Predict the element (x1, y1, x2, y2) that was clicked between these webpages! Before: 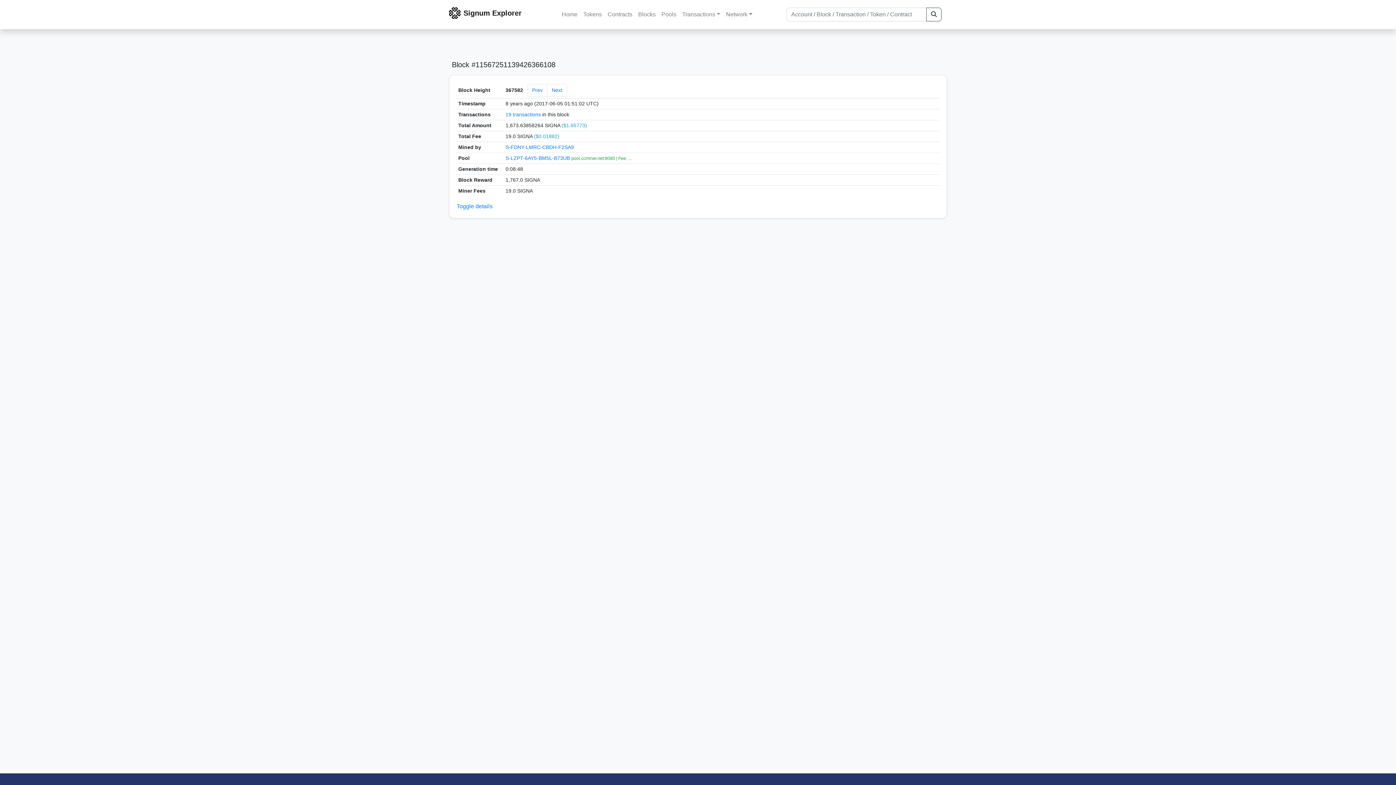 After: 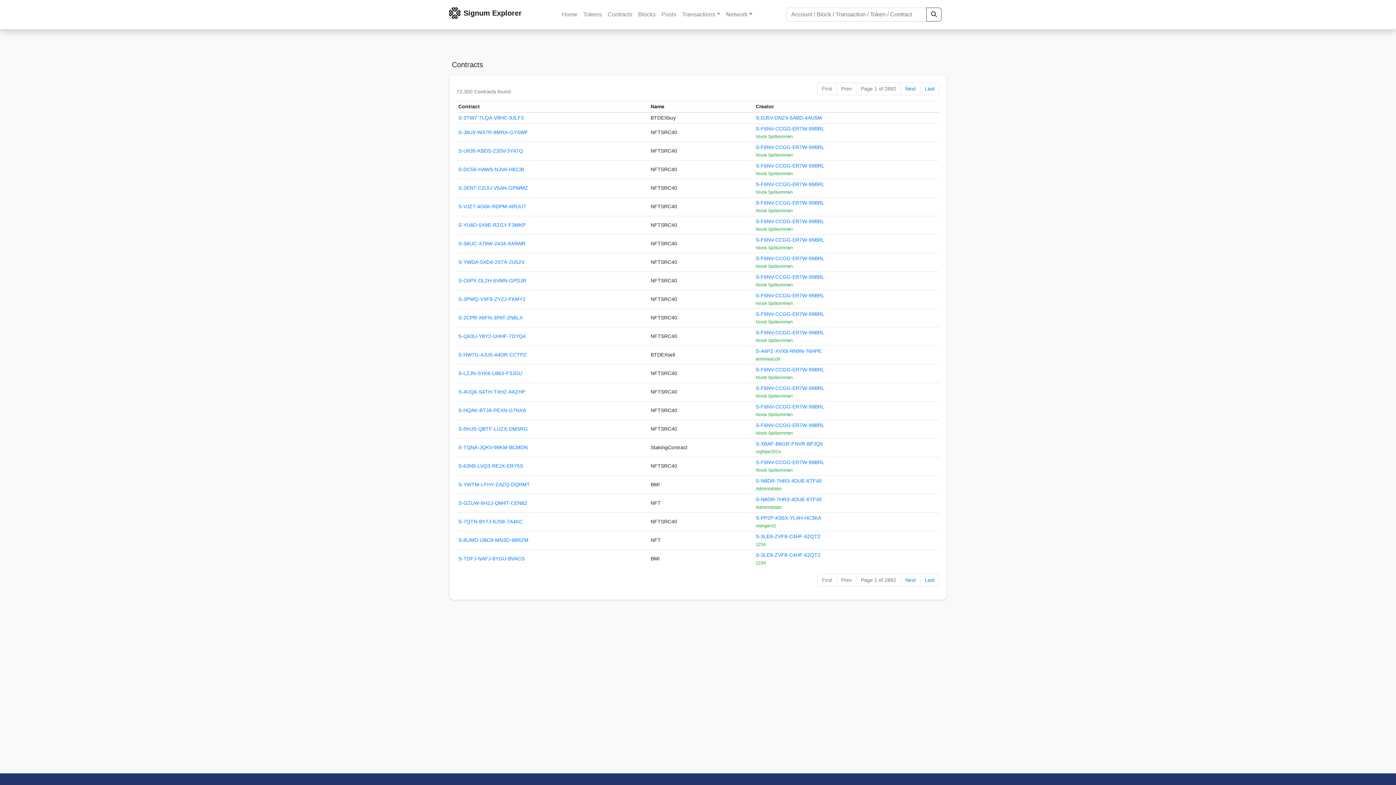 Action: label: Contracts bbox: (604, 7, 635, 21)